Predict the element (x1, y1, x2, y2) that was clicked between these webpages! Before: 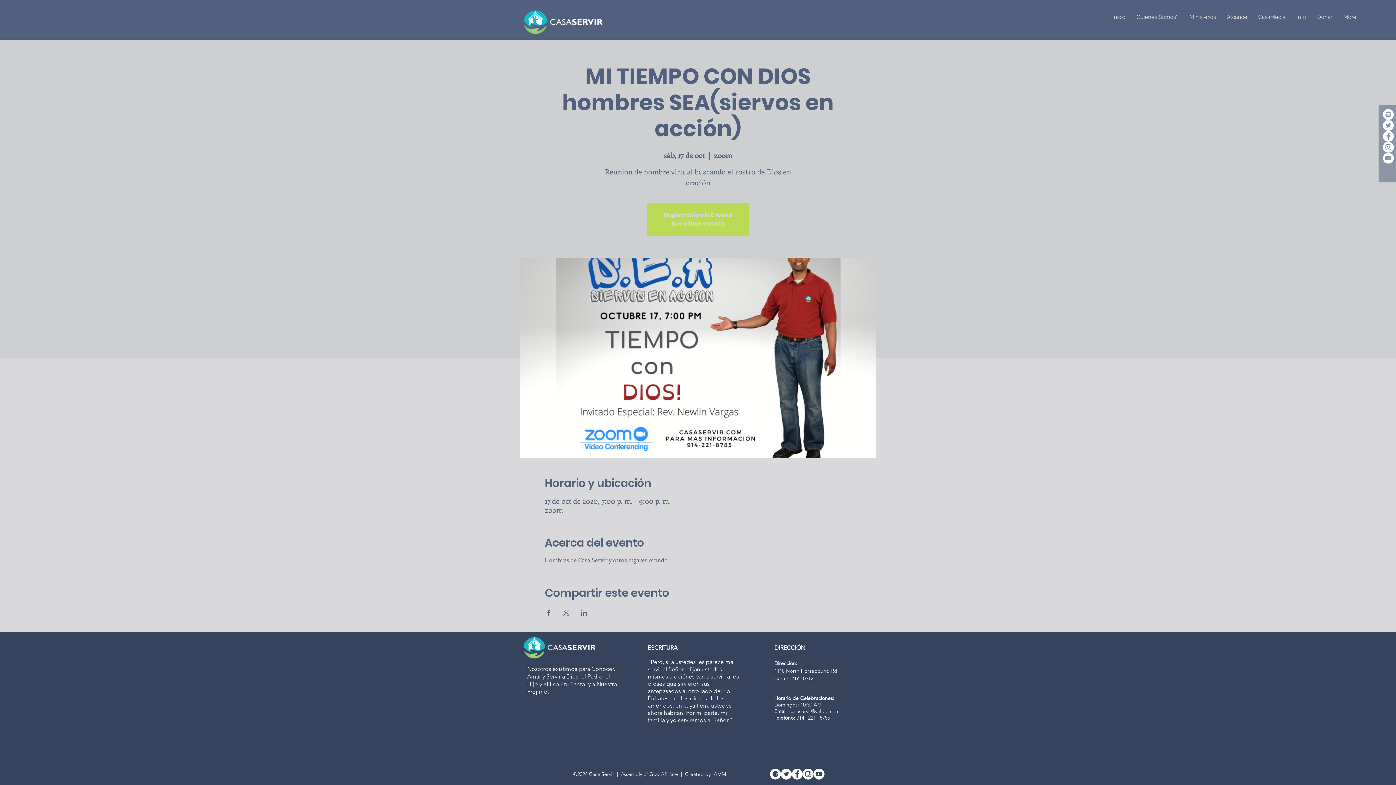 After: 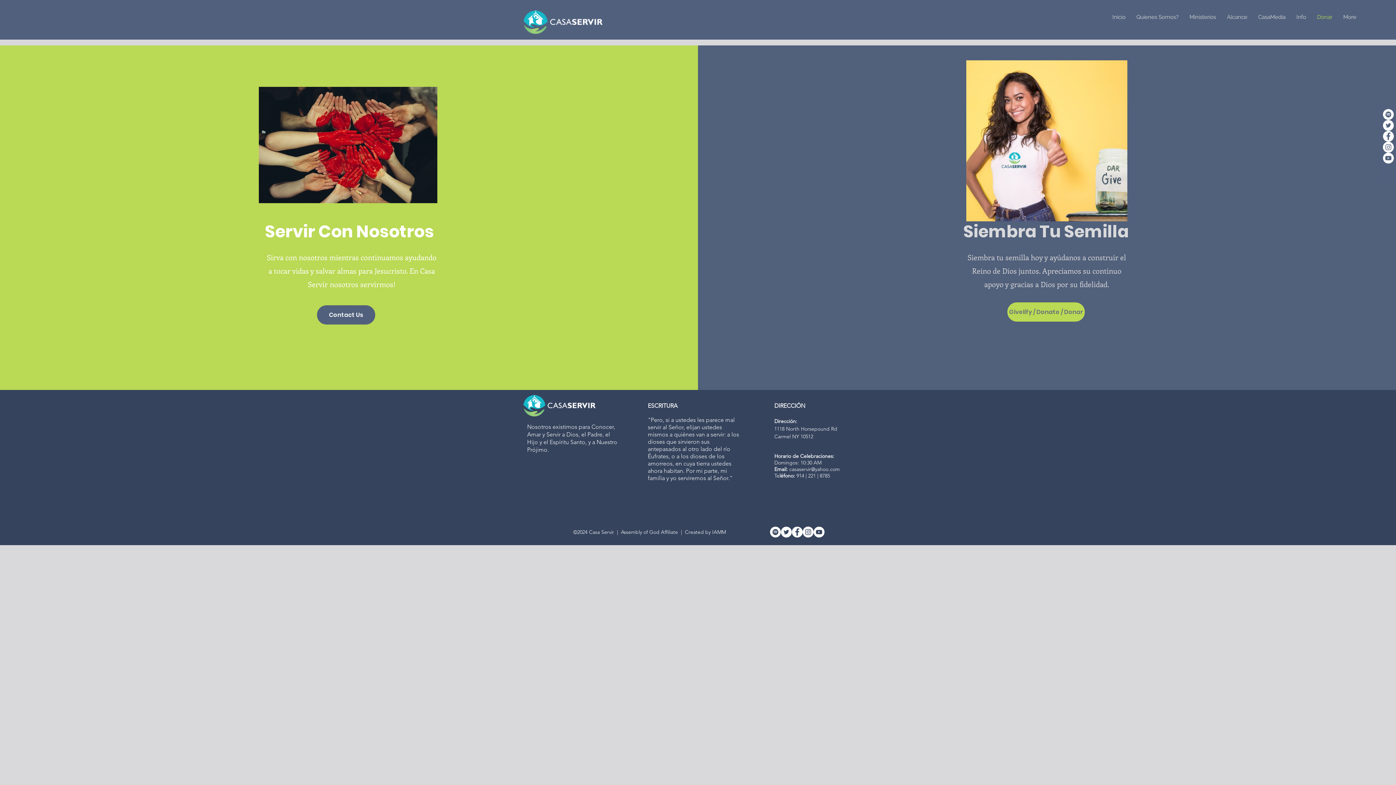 Action: label: Donar bbox: (1312, 7, 1338, 26)